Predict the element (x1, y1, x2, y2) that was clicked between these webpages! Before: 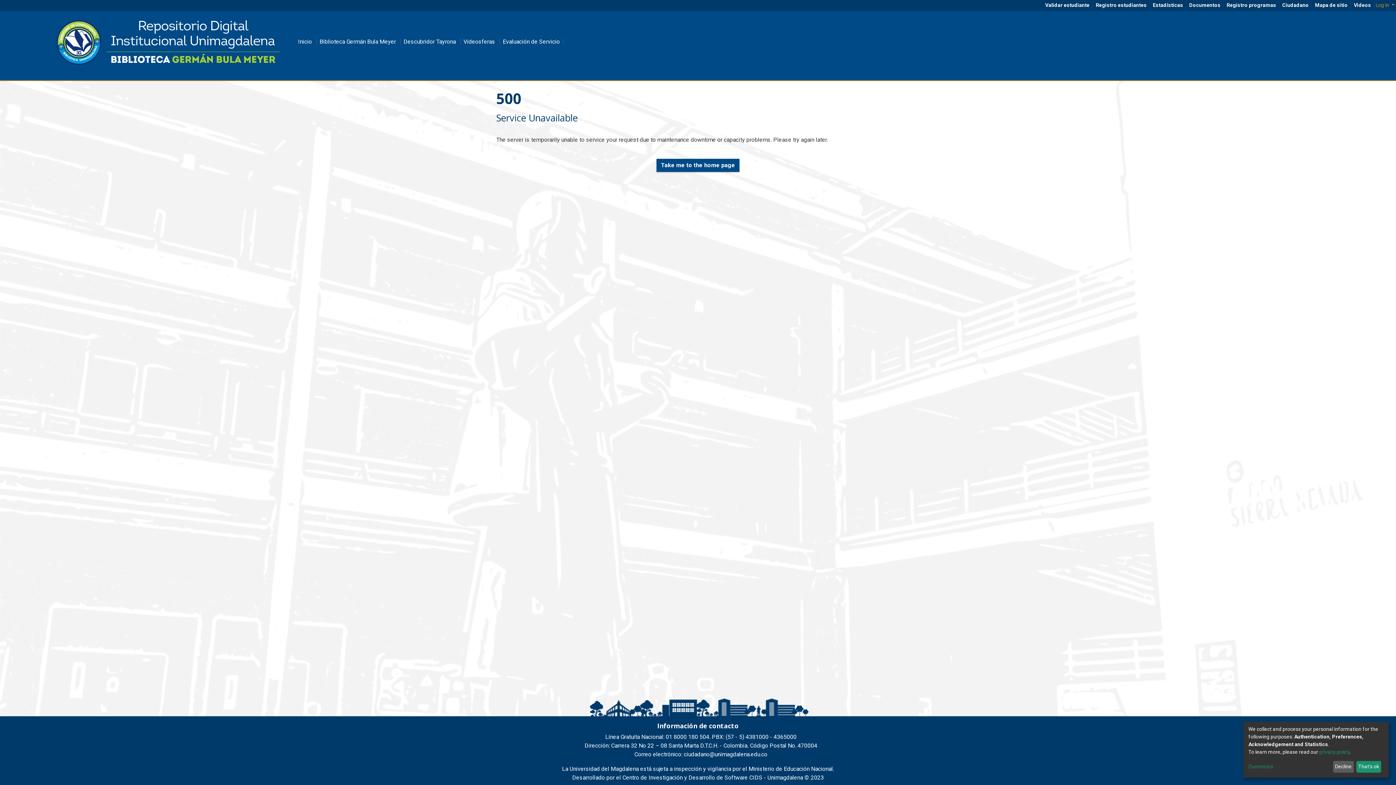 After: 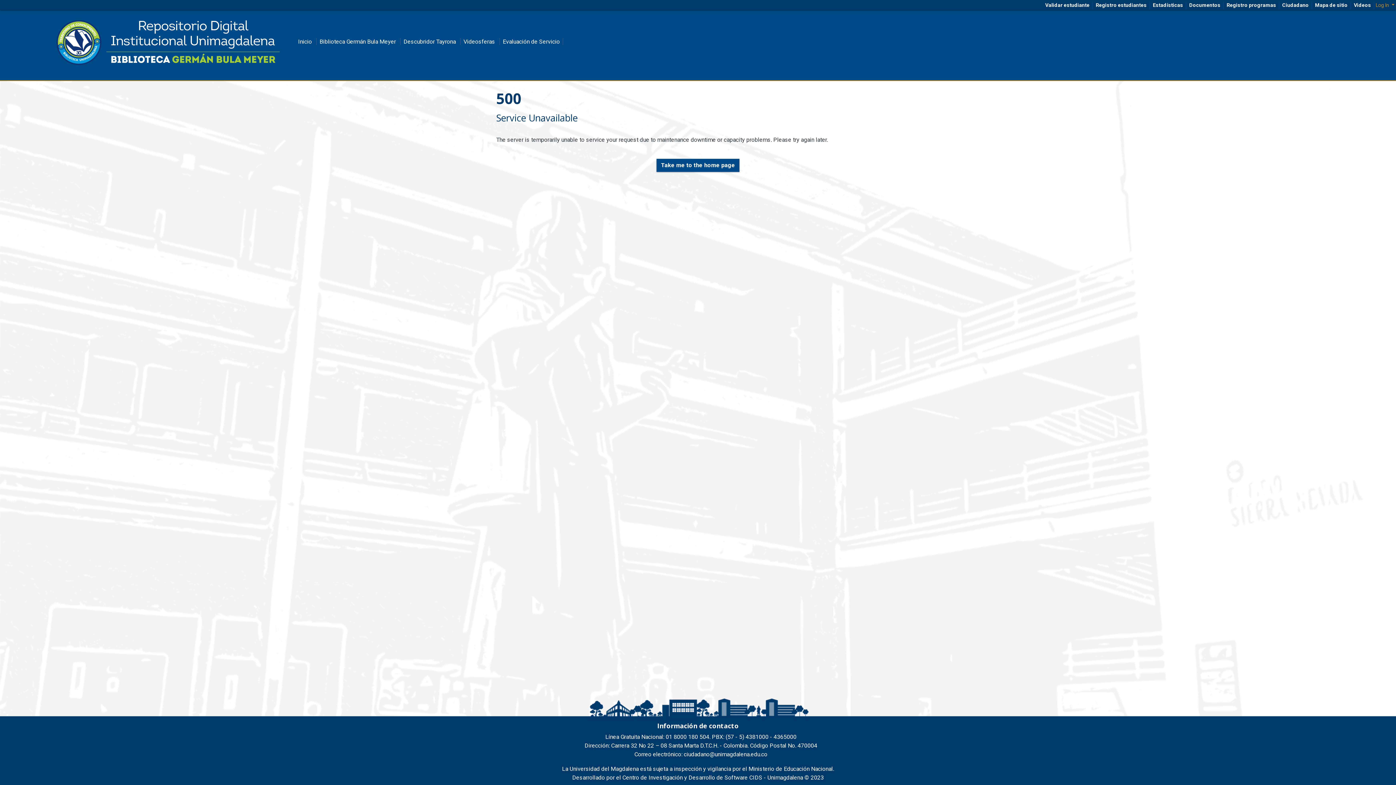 Action: bbox: (1333, 761, 1354, 773) label: Decline